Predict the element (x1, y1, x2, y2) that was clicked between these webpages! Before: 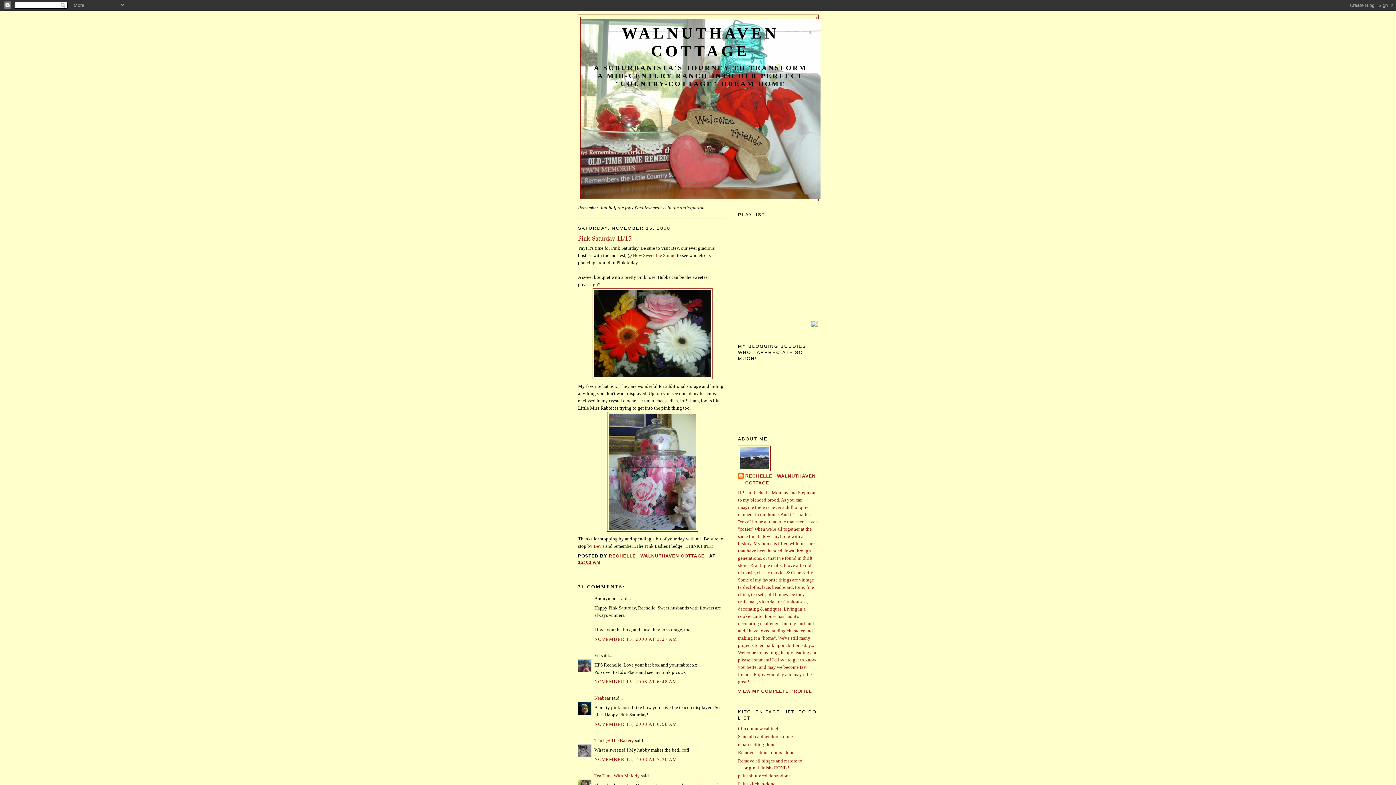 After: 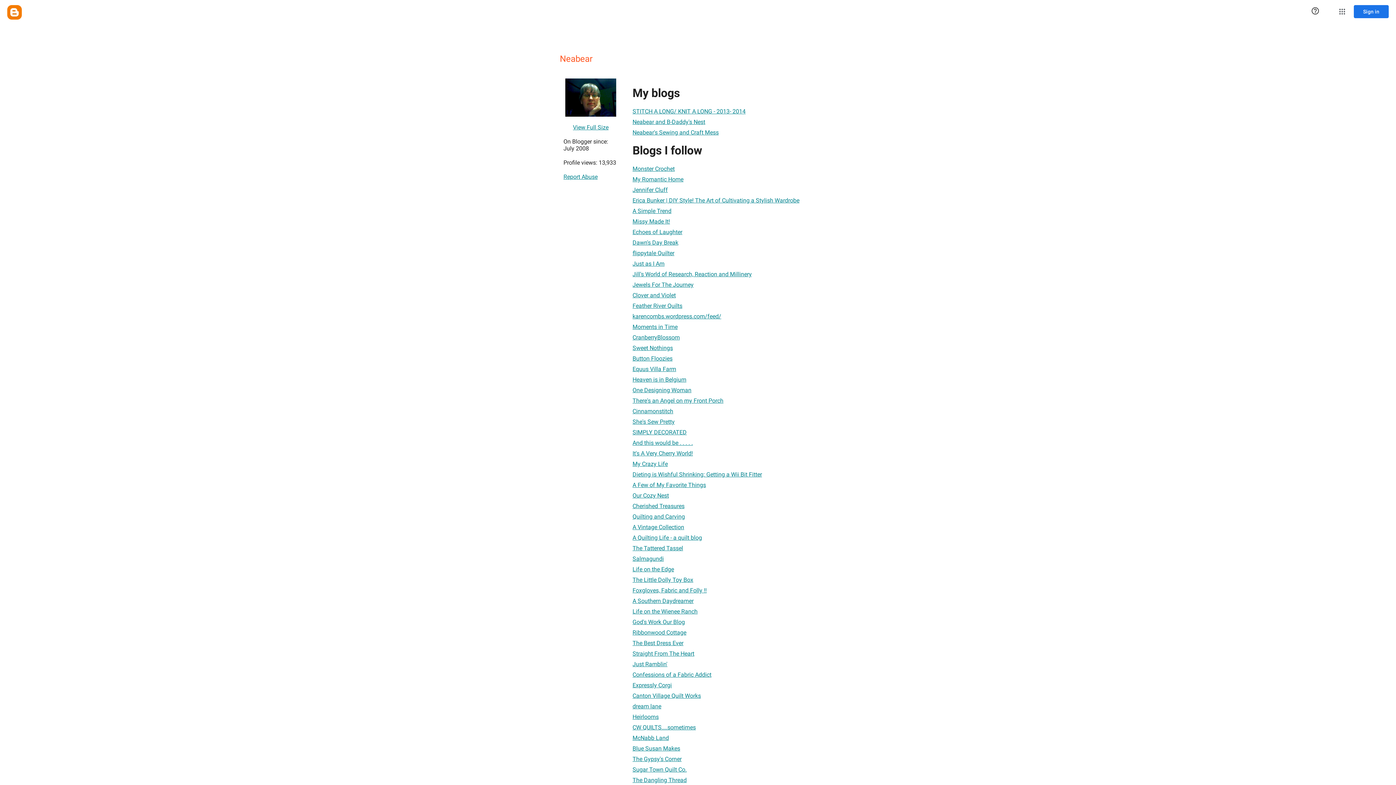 Action: bbox: (594, 695, 610, 700) label: Neabear